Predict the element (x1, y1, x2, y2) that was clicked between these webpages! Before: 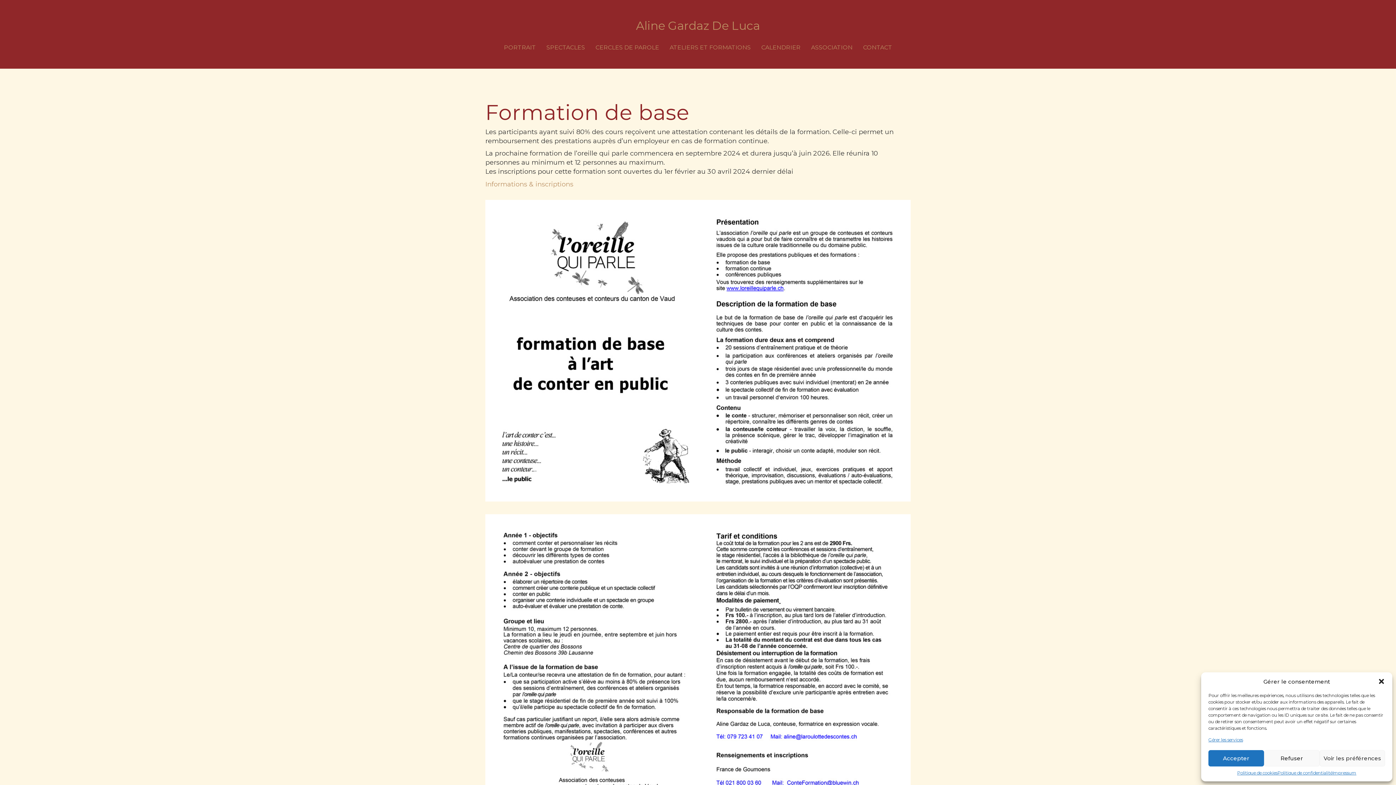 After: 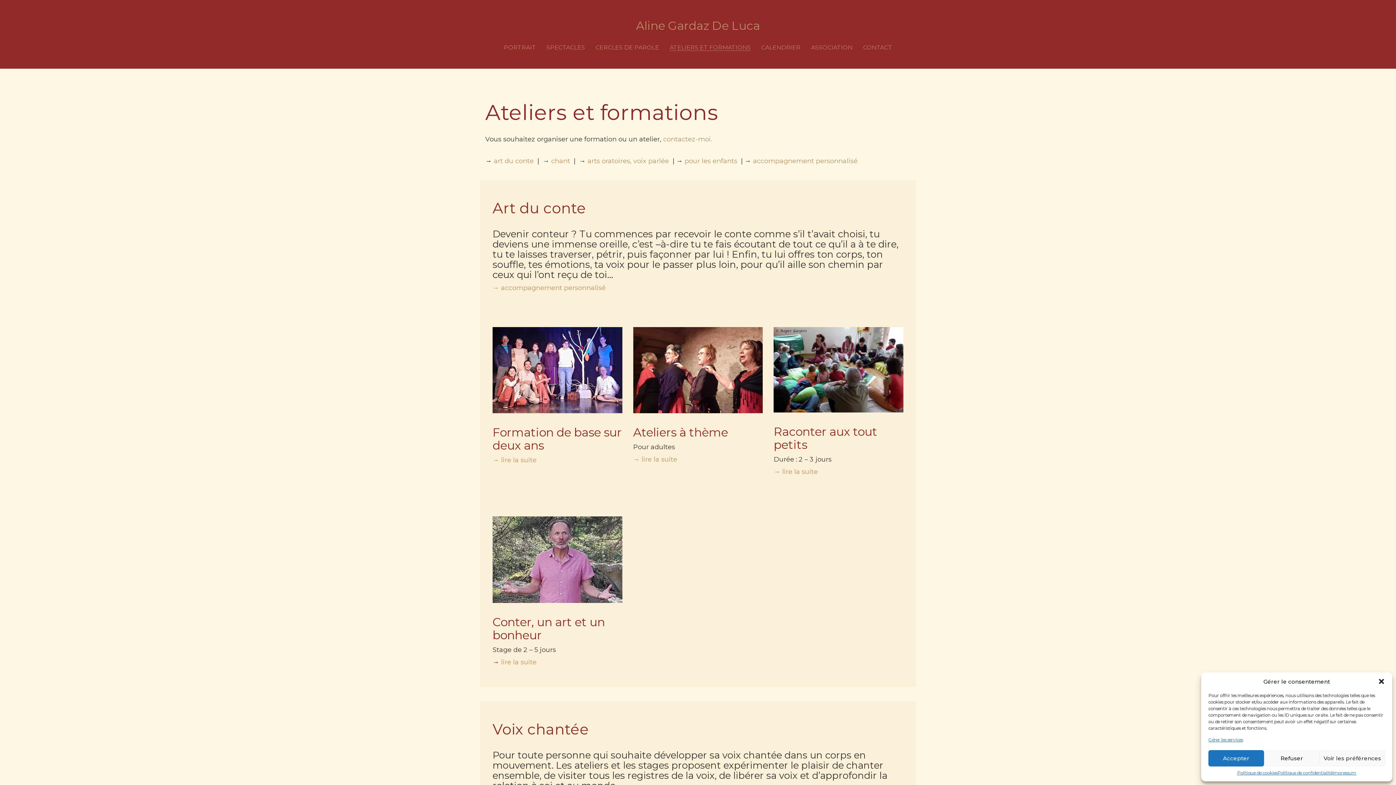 Action: label: ATELIERS ET FORMATIONS bbox: (669, 44, 750, 50)